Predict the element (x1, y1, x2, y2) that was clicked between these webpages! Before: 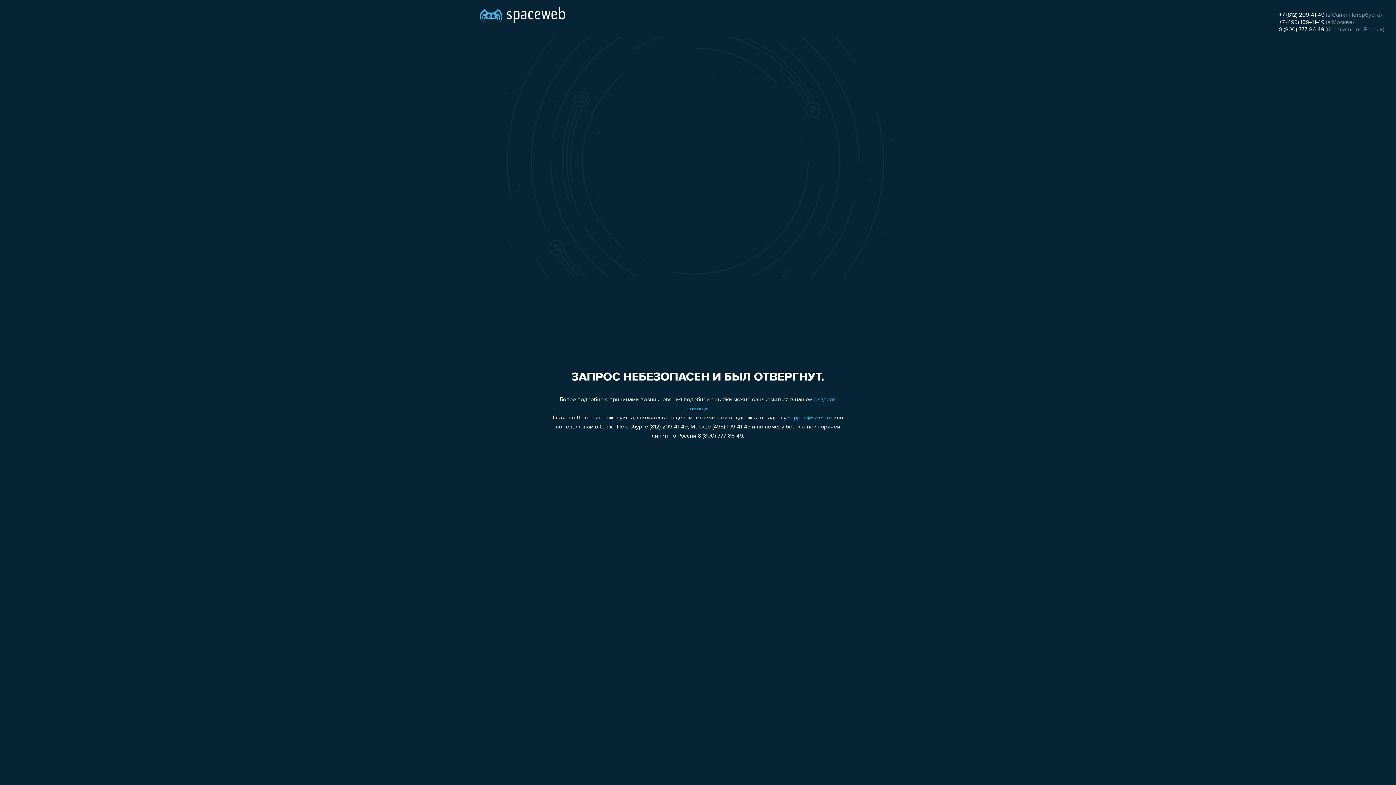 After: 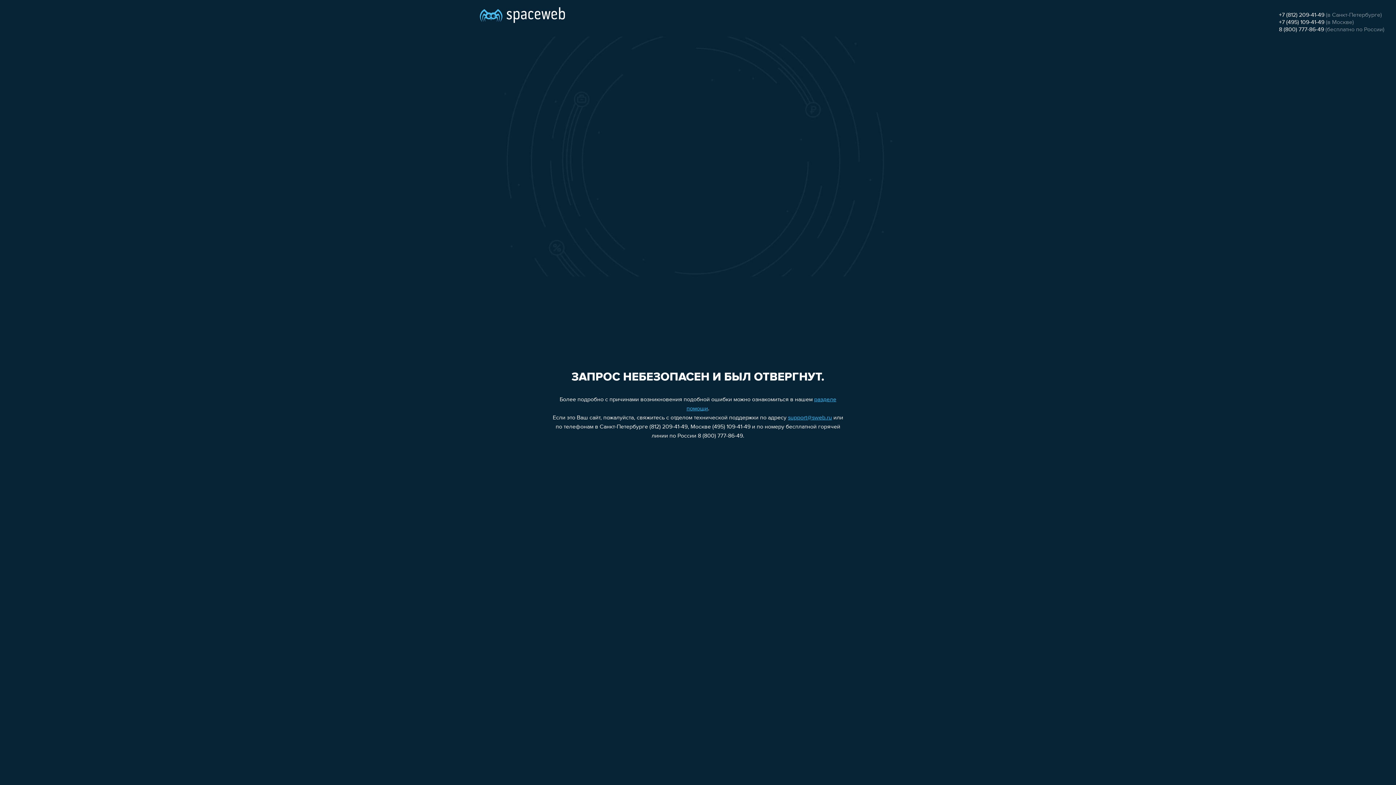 Action: label: 8 (800) 777-86-49 bbox: (1279, 26, 1324, 32)